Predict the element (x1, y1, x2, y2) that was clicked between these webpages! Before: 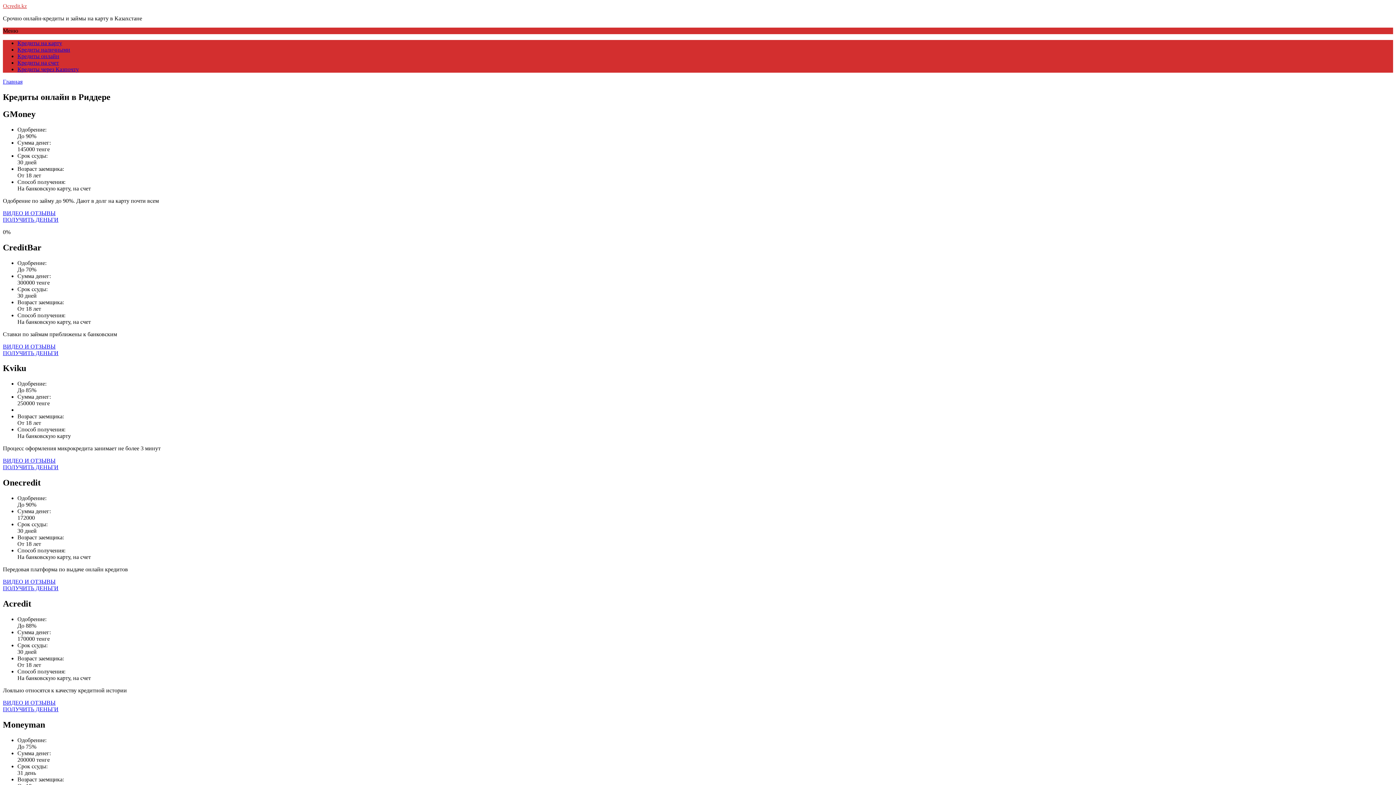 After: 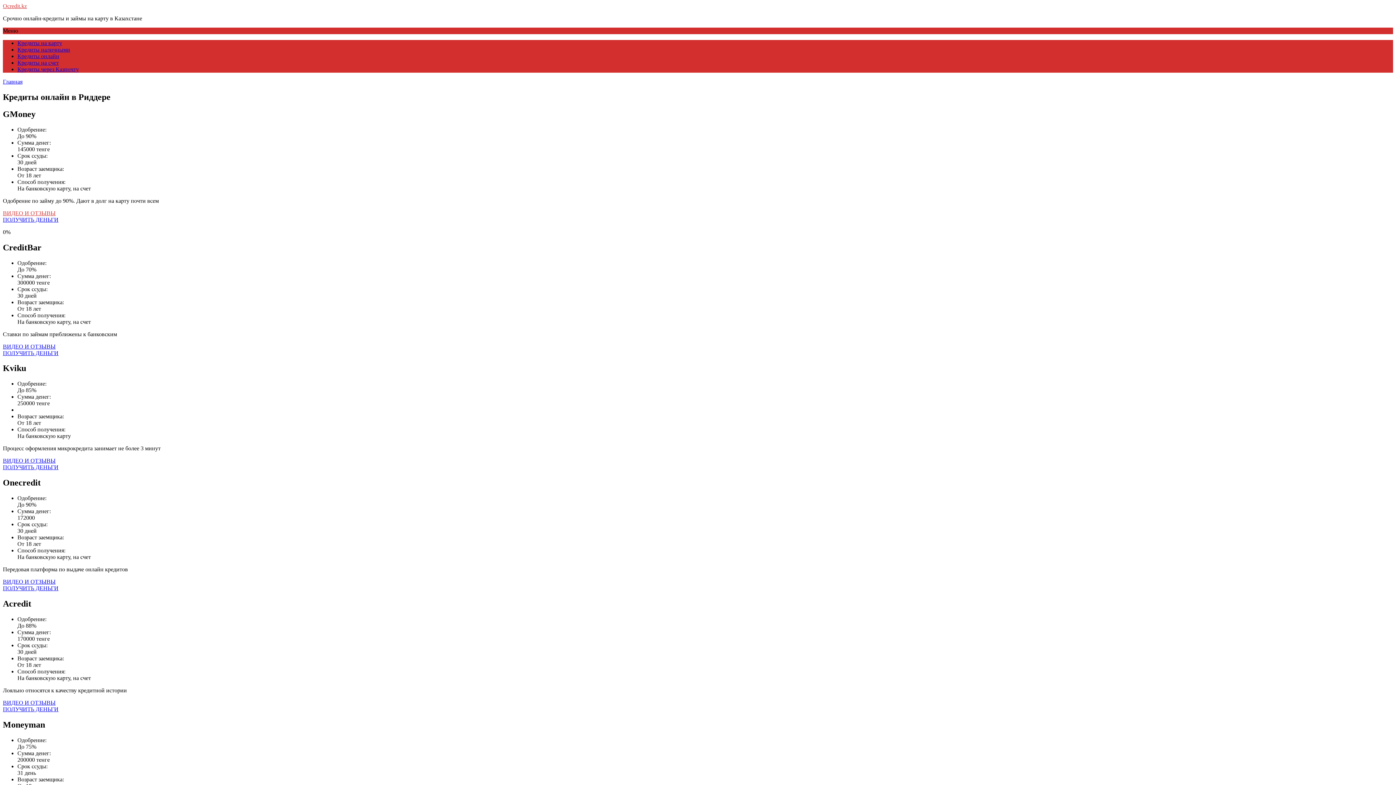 Action: bbox: (2, 210, 1393, 216) label: ВИДЕО И ОТЗЫВЫ